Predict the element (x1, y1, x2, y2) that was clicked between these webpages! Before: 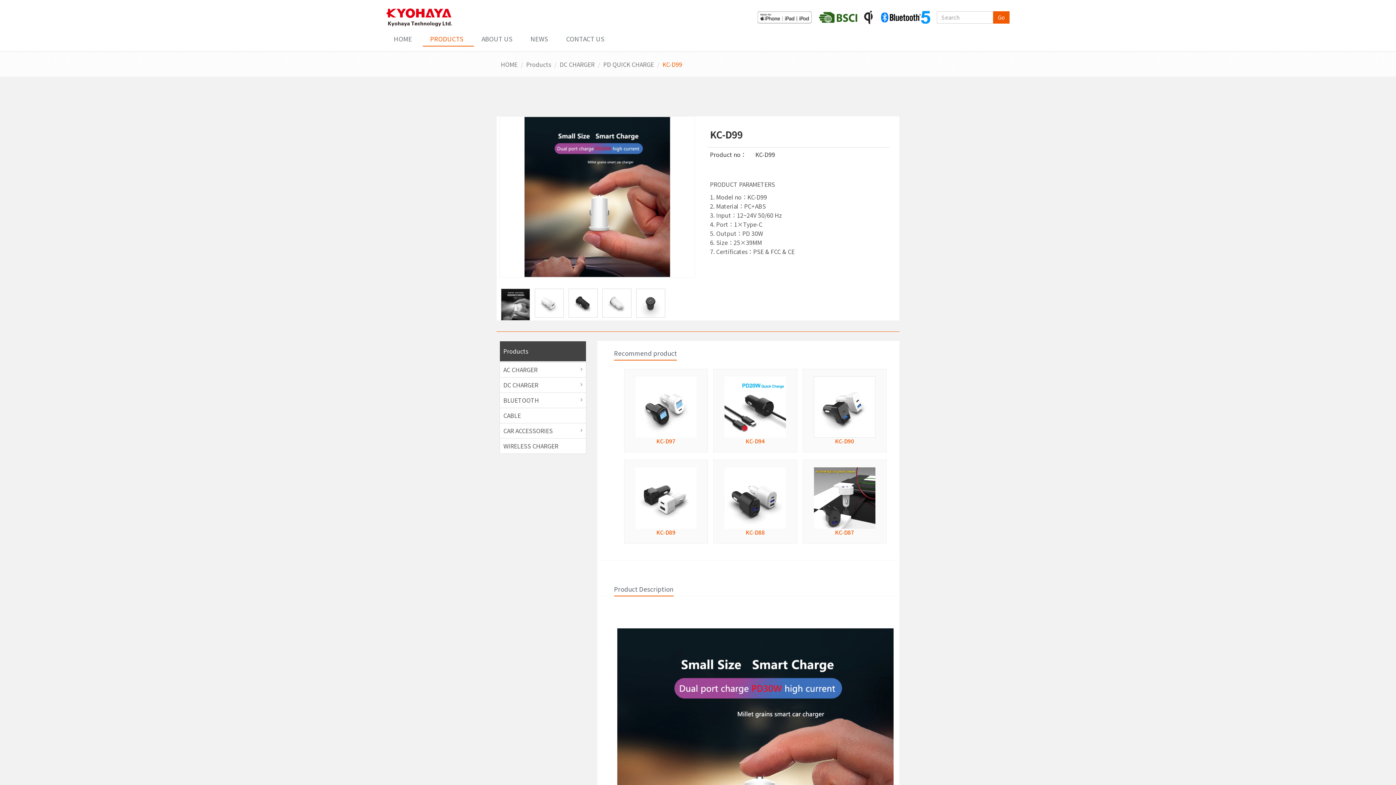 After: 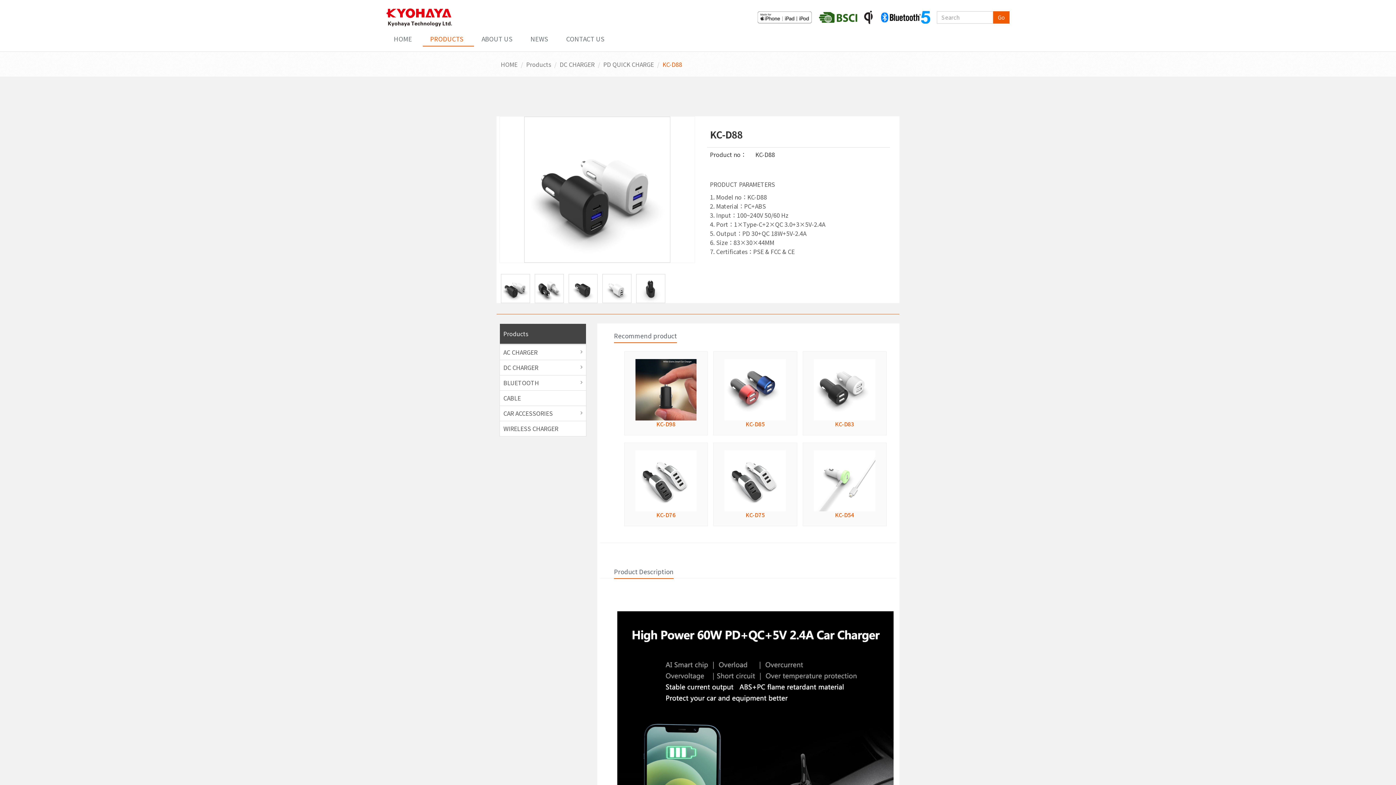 Action: bbox: (745, 528, 765, 536) label: KC-D88